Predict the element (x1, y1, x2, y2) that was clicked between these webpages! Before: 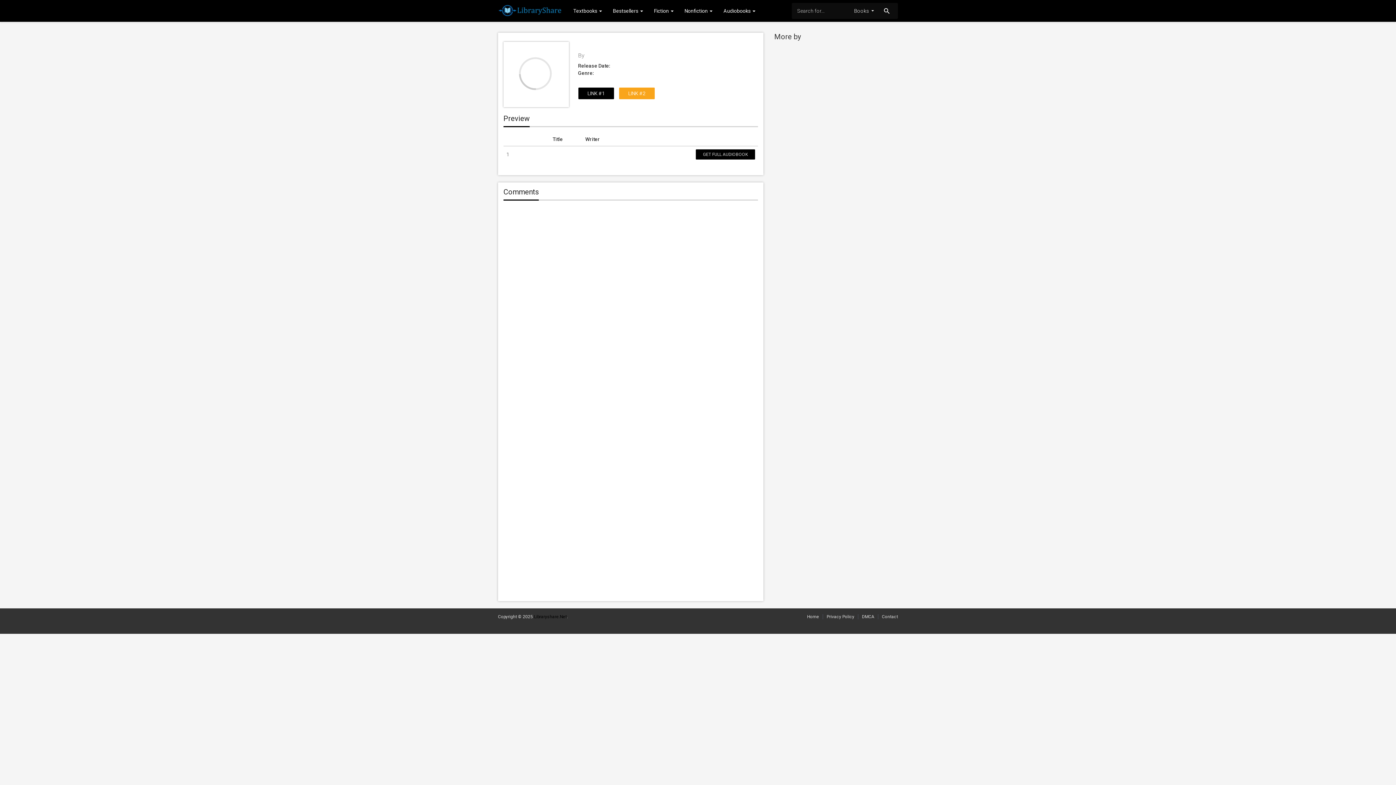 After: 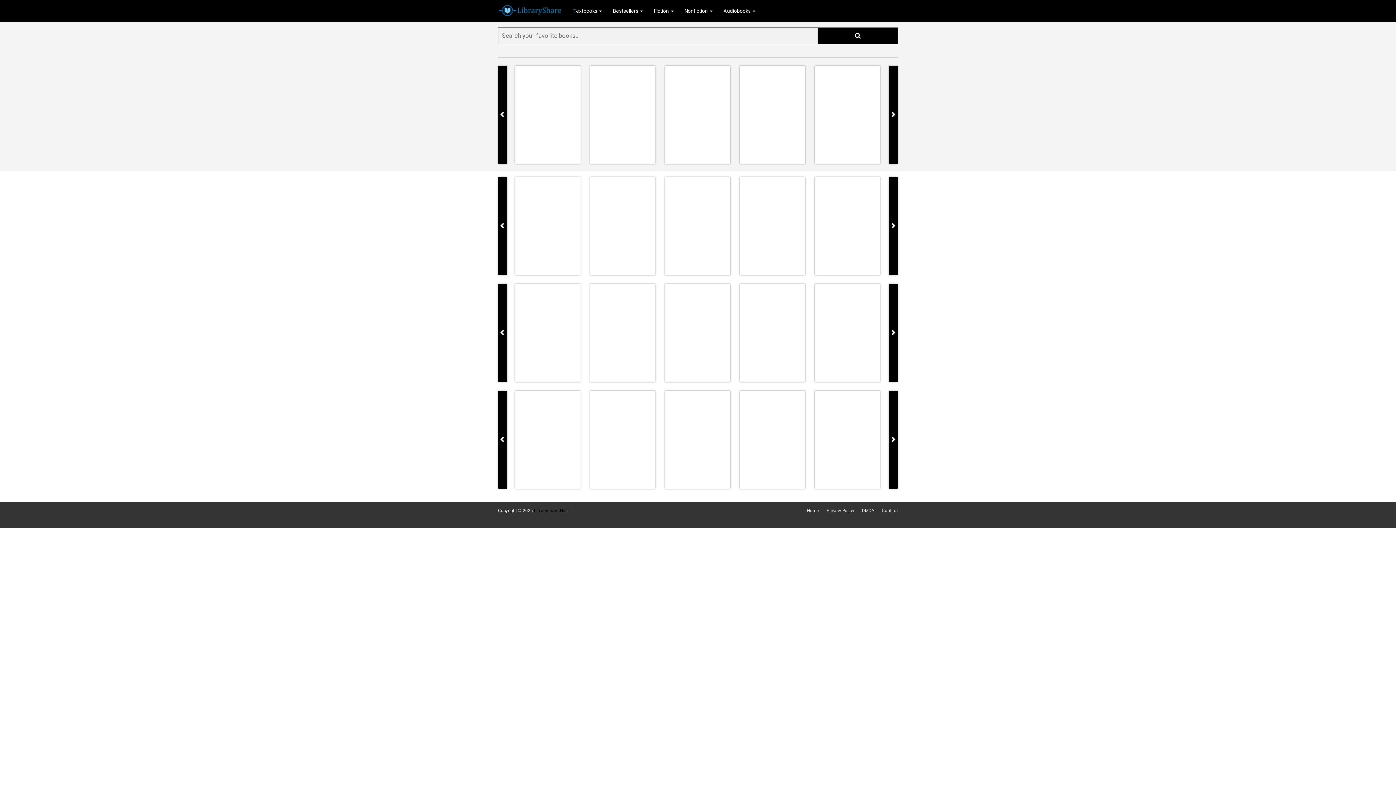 Action: bbox: (498, 7, 566, 15)